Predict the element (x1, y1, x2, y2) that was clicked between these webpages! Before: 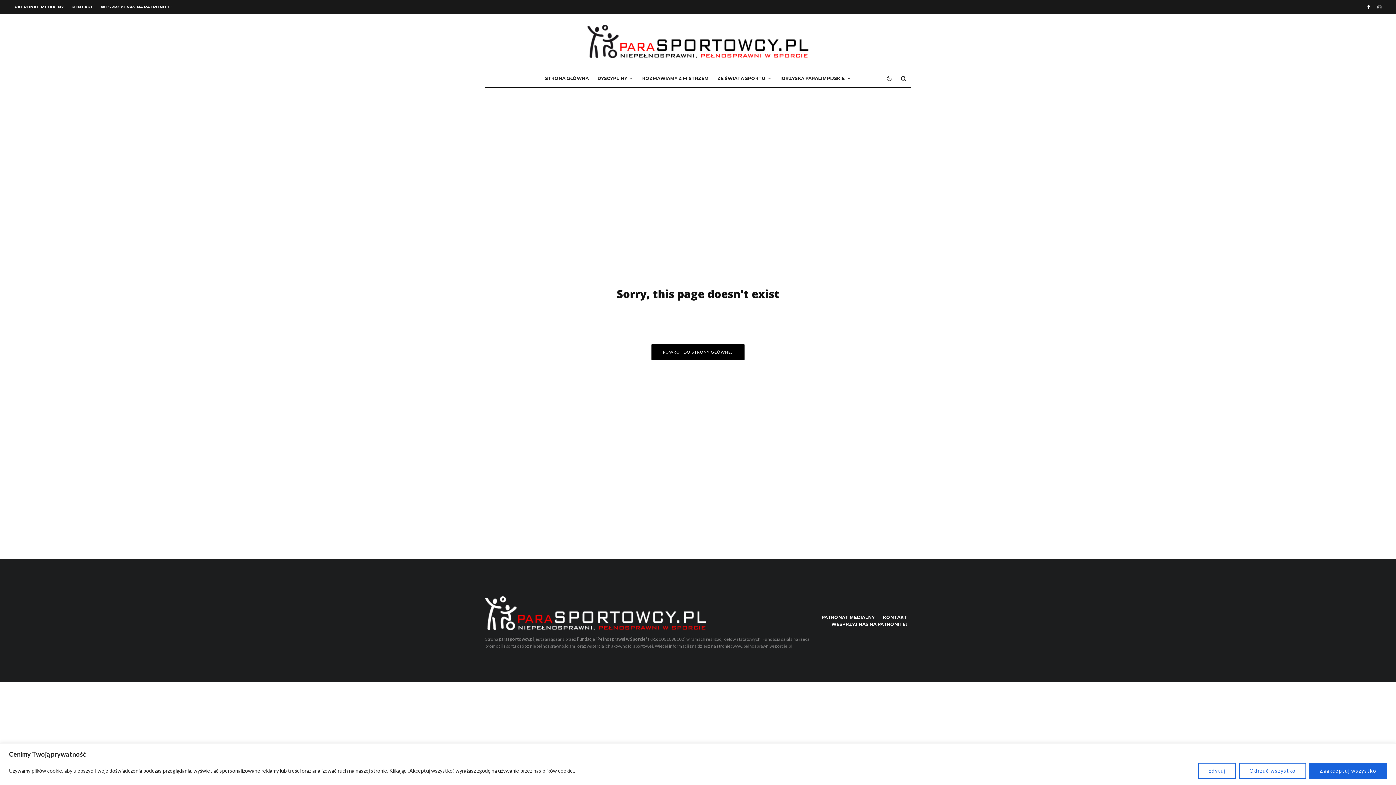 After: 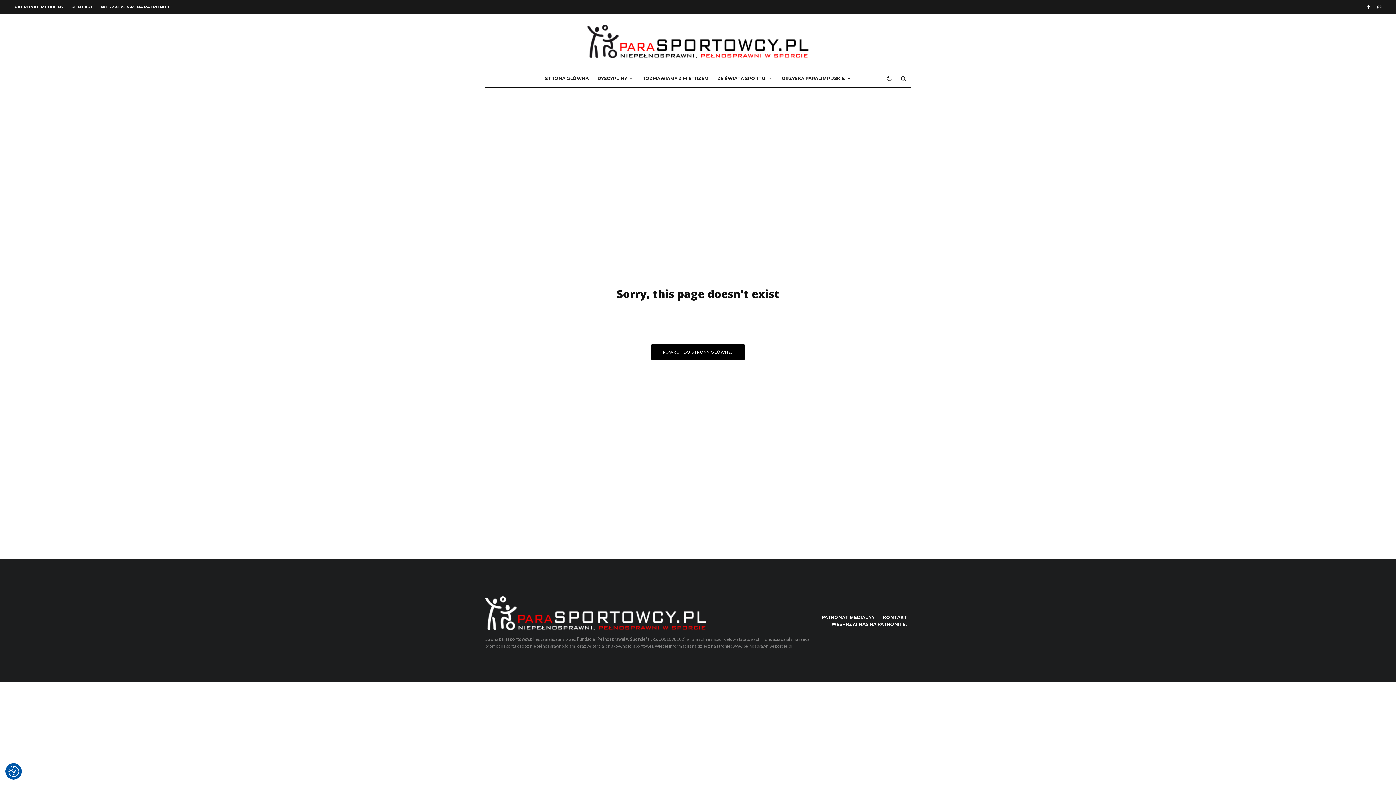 Action: label: Zaakceptuj wszystko bbox: (1309, 763, 1387, 779)